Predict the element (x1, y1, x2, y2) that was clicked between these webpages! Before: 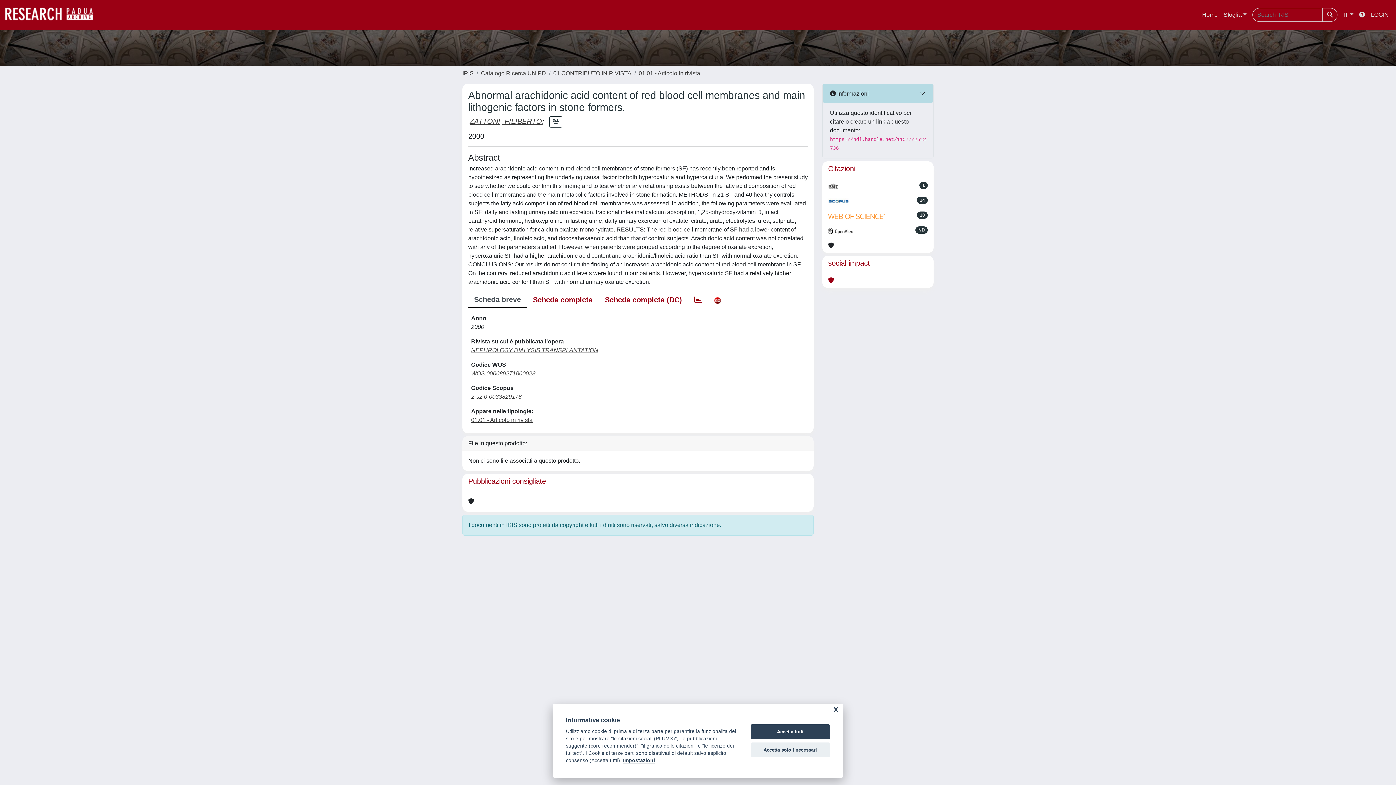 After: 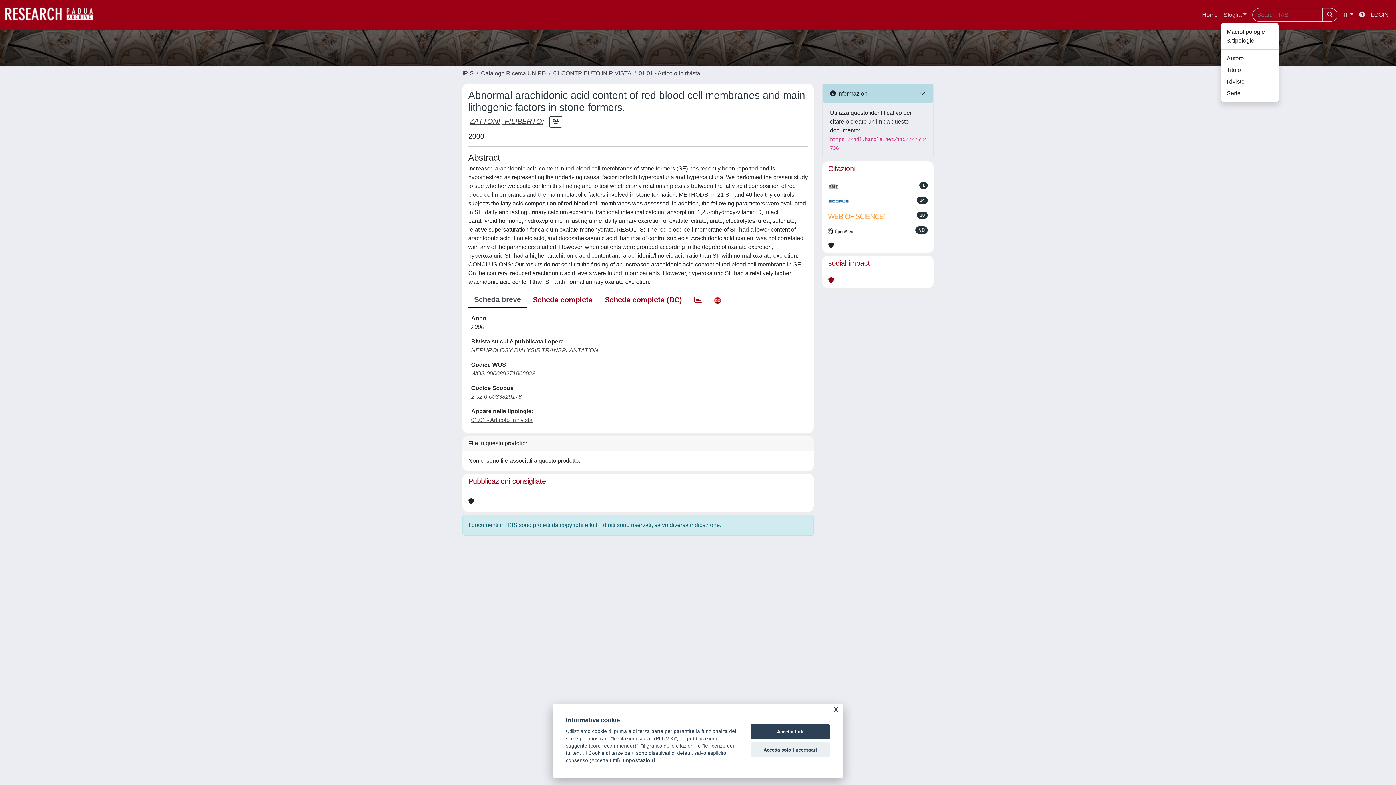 Action: bbox: (1220, 7, 1249, 22) label: Sfoglia